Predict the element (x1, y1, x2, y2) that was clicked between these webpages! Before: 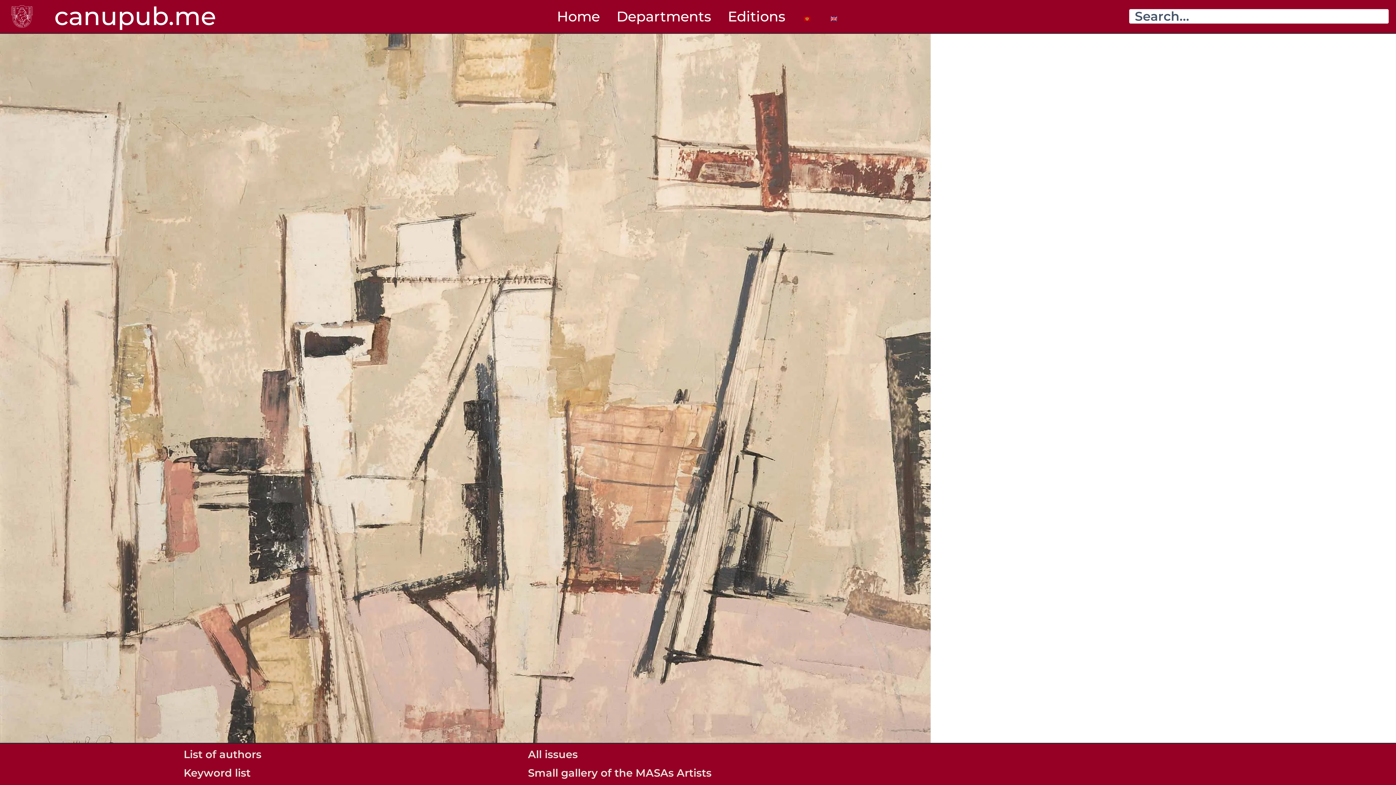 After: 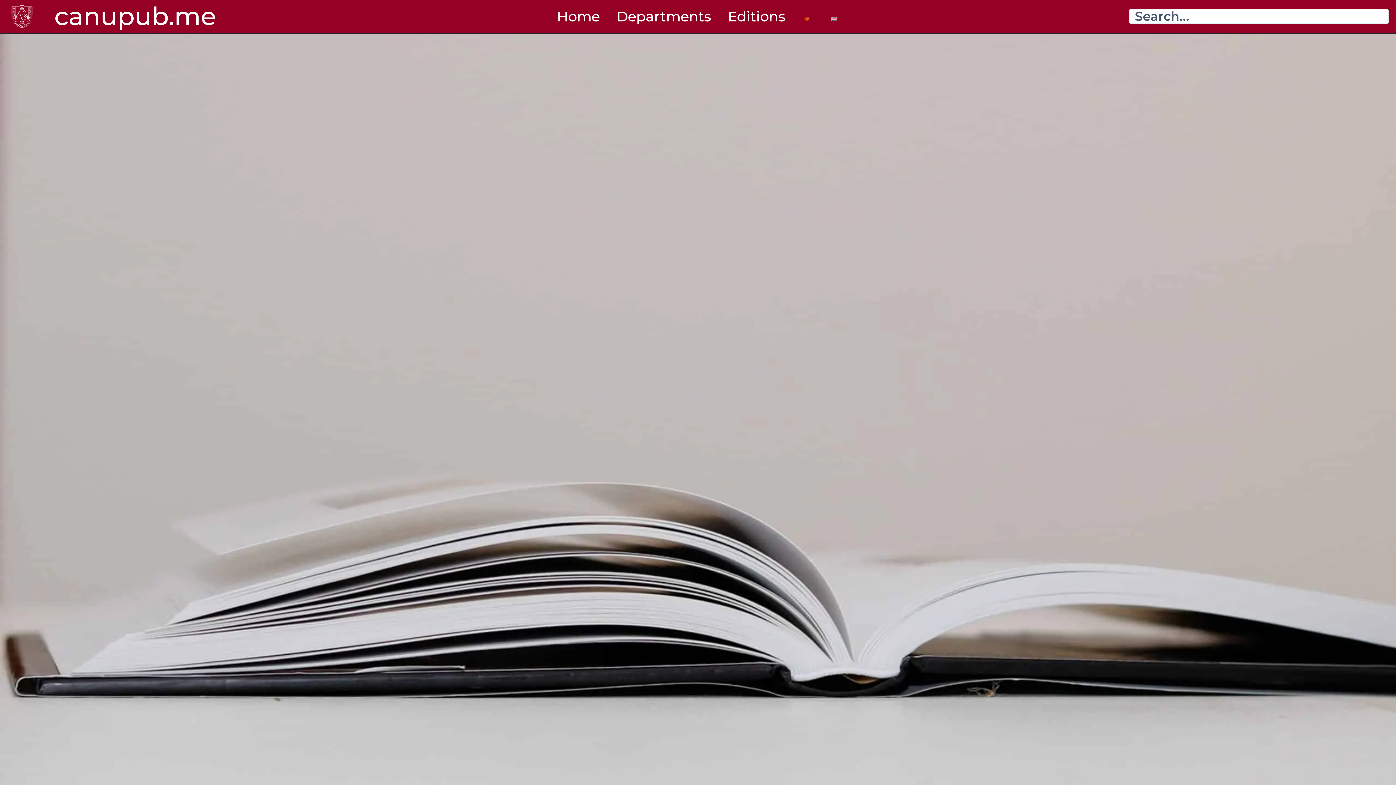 Action: label: List of authors bbox: (181, 745, 525, 764)